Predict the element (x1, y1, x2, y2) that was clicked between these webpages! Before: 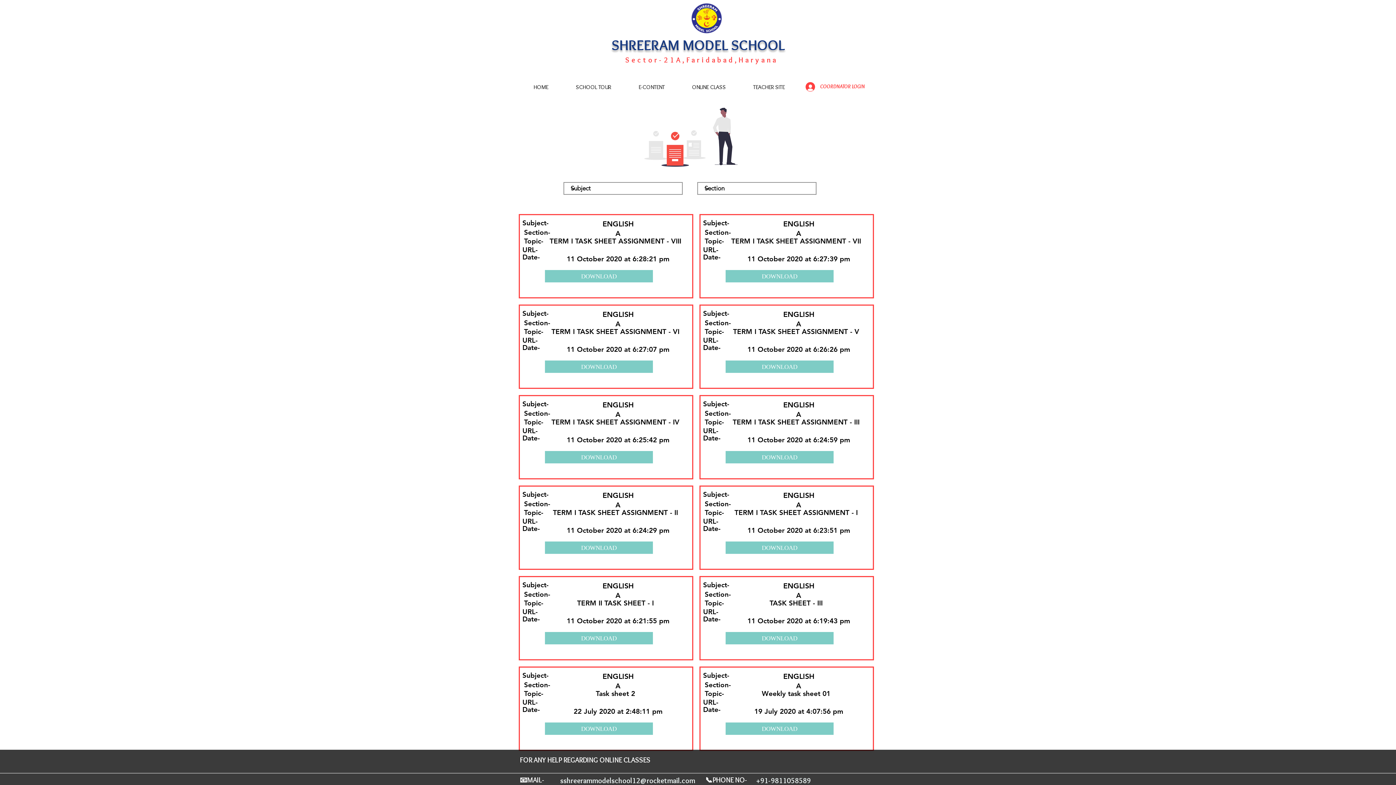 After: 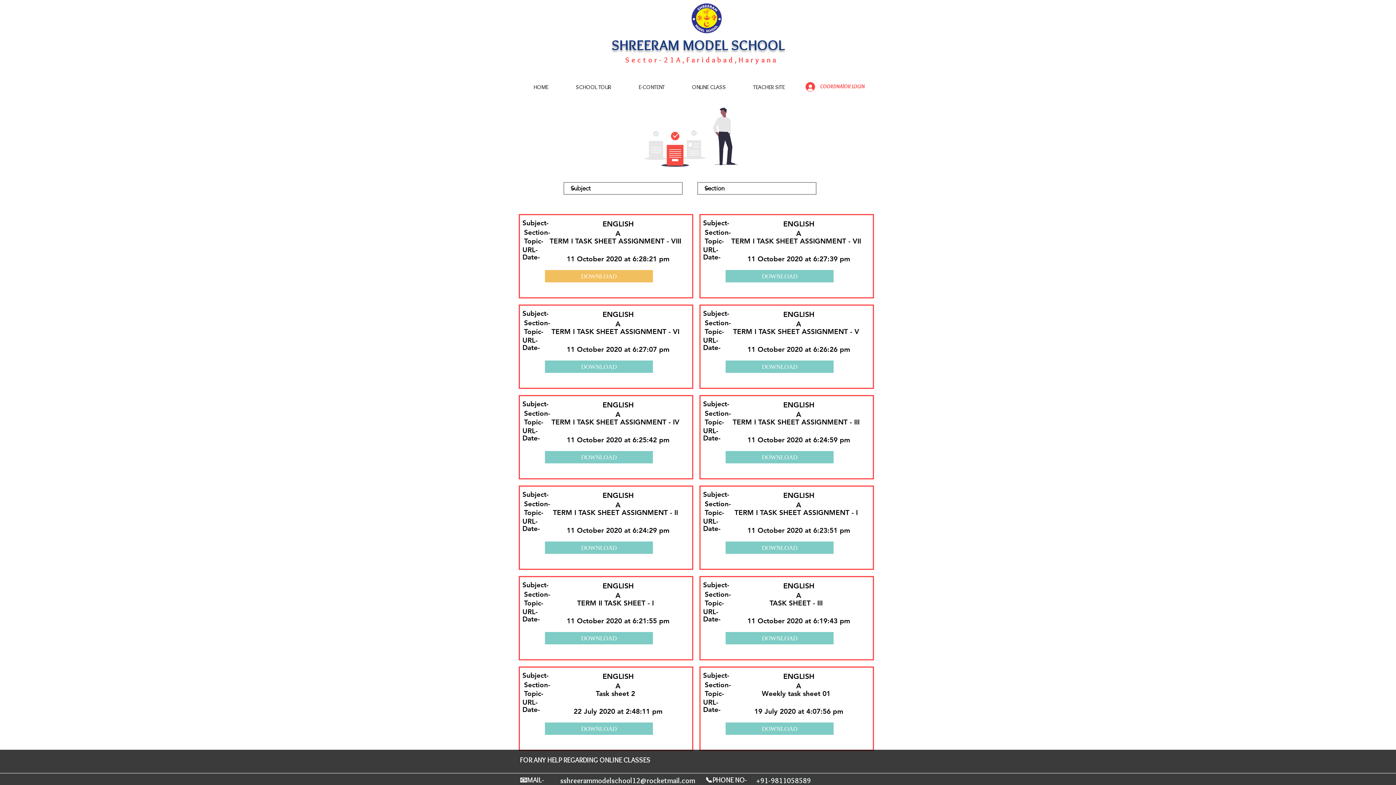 Action: bbox: (545, 270, 653, 282) label: DOWNLOAD